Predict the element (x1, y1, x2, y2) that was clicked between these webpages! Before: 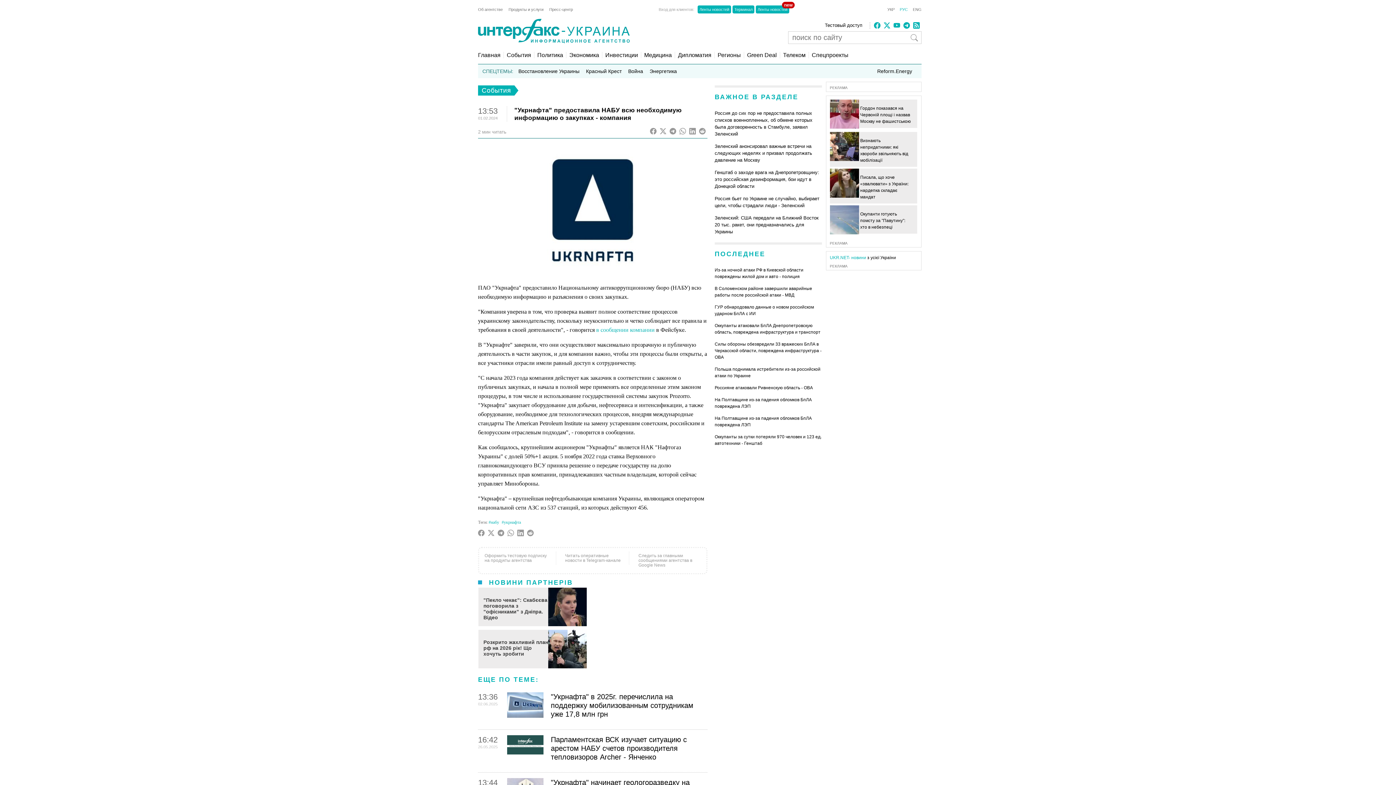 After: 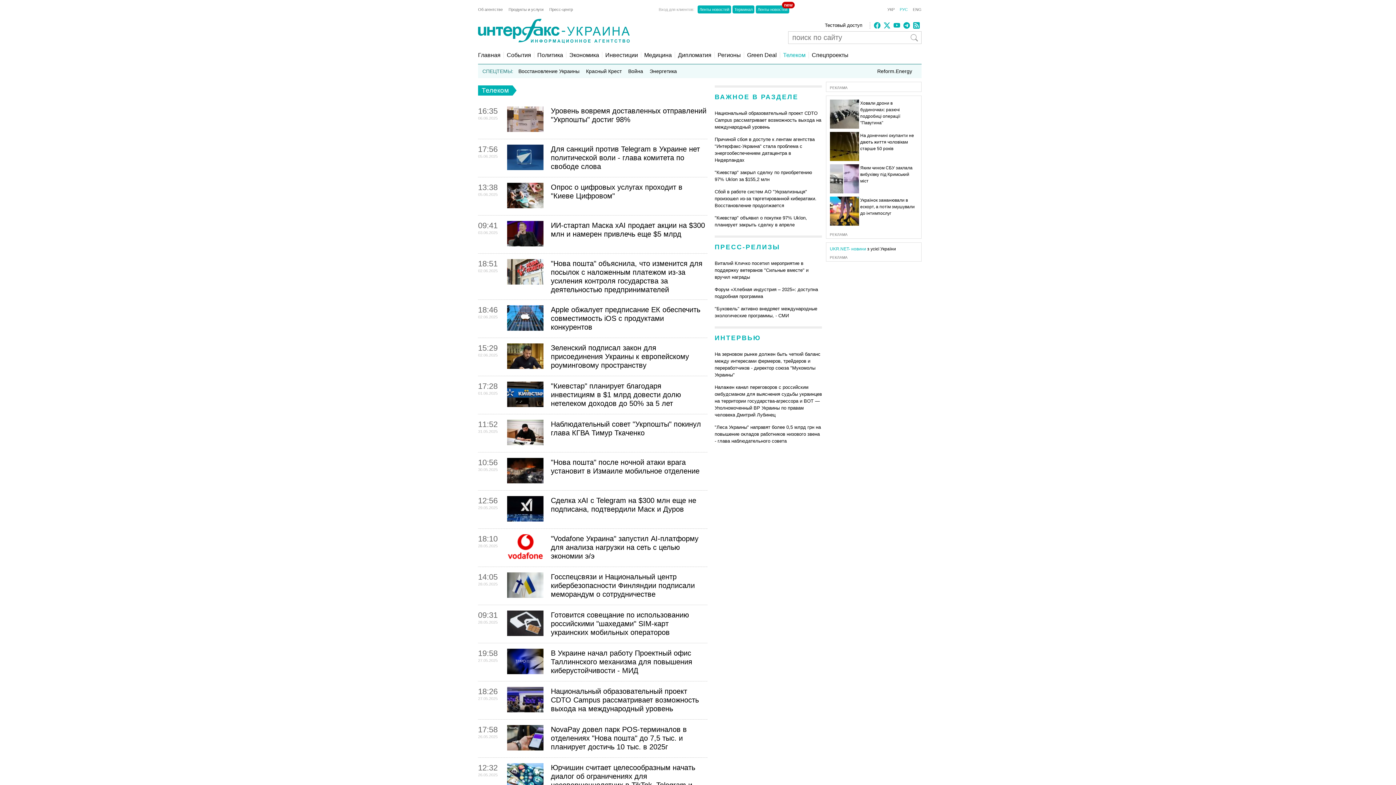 Action: label: Телеком bbox: (780, 52, 805, 58)